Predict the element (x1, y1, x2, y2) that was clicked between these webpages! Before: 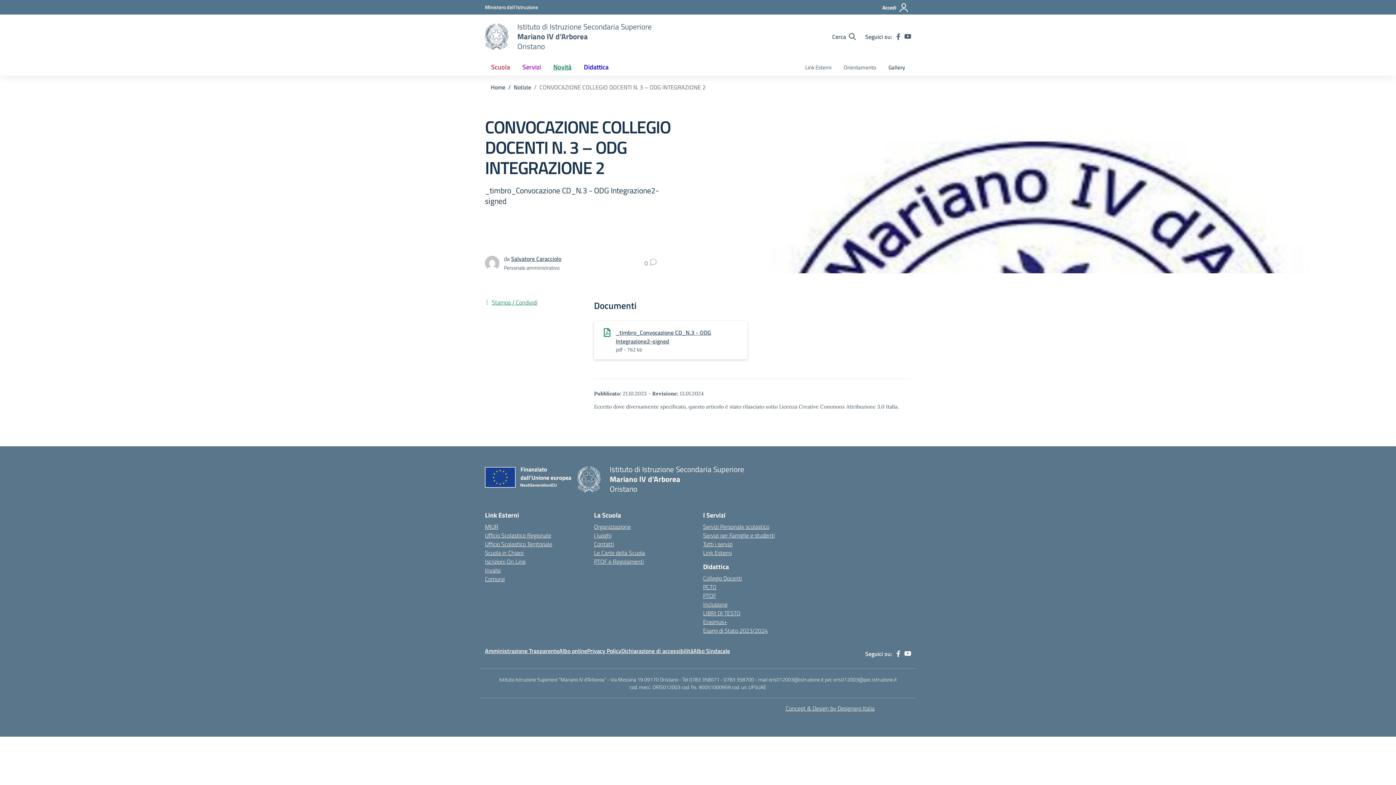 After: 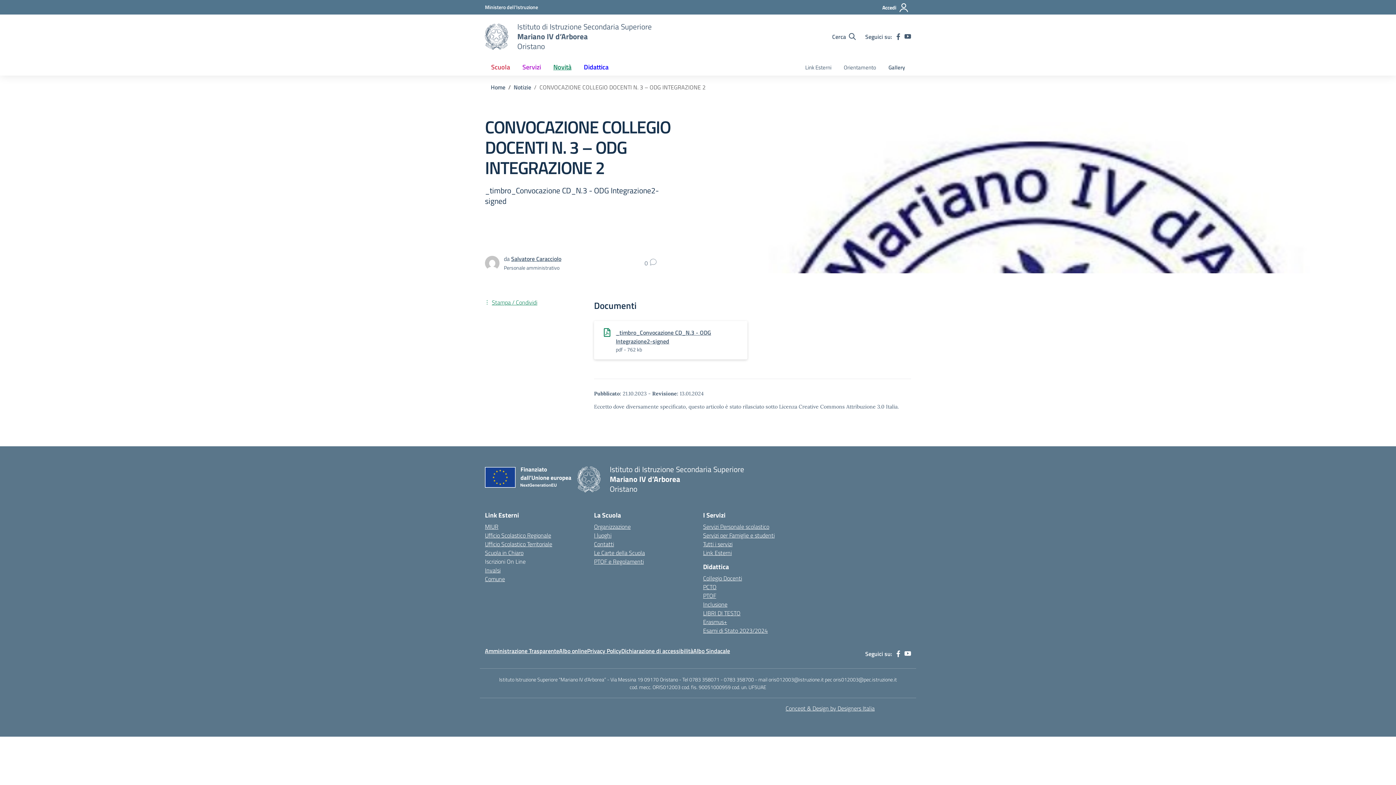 Action: label: Iscrizioni On Line – link esterno – apertura nuova scheda bbox: (485, 557, 525, 566)